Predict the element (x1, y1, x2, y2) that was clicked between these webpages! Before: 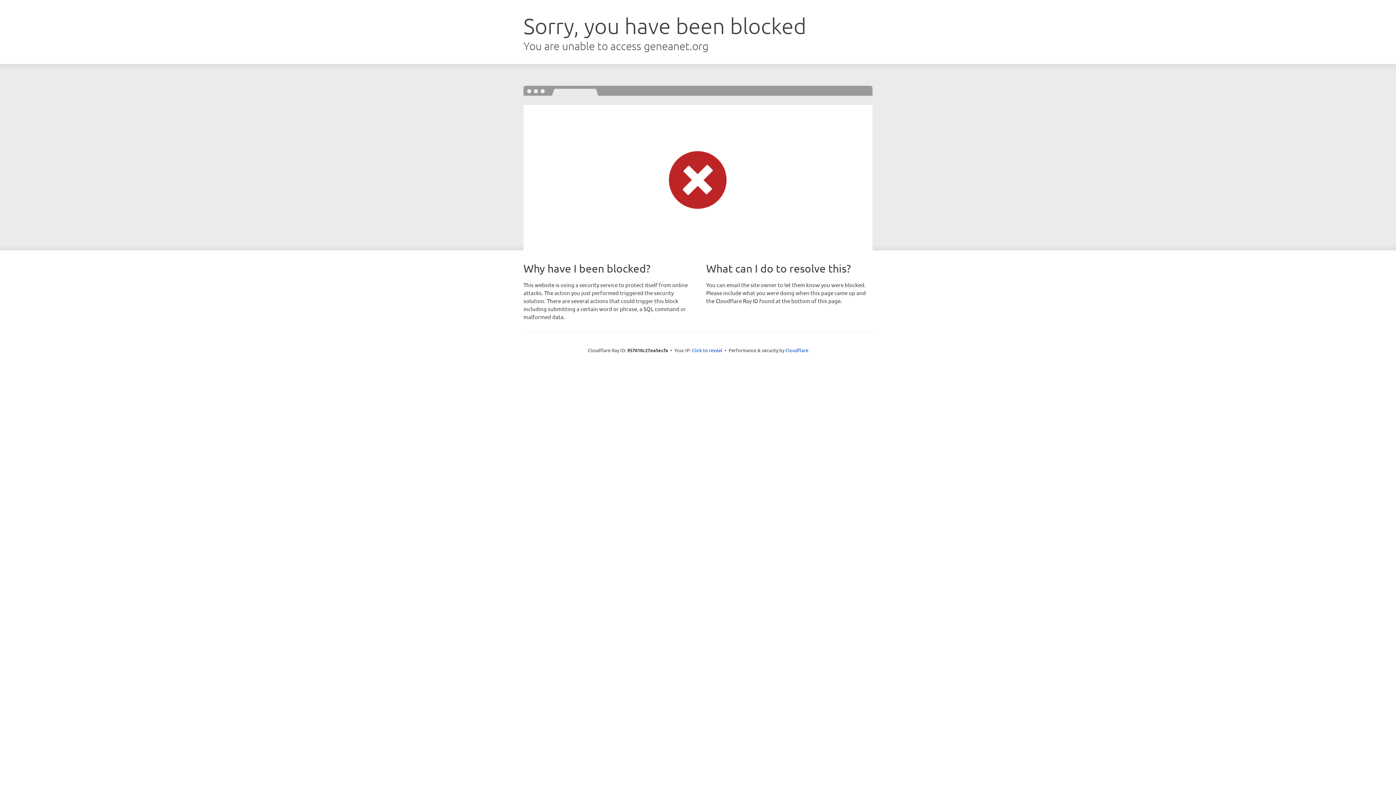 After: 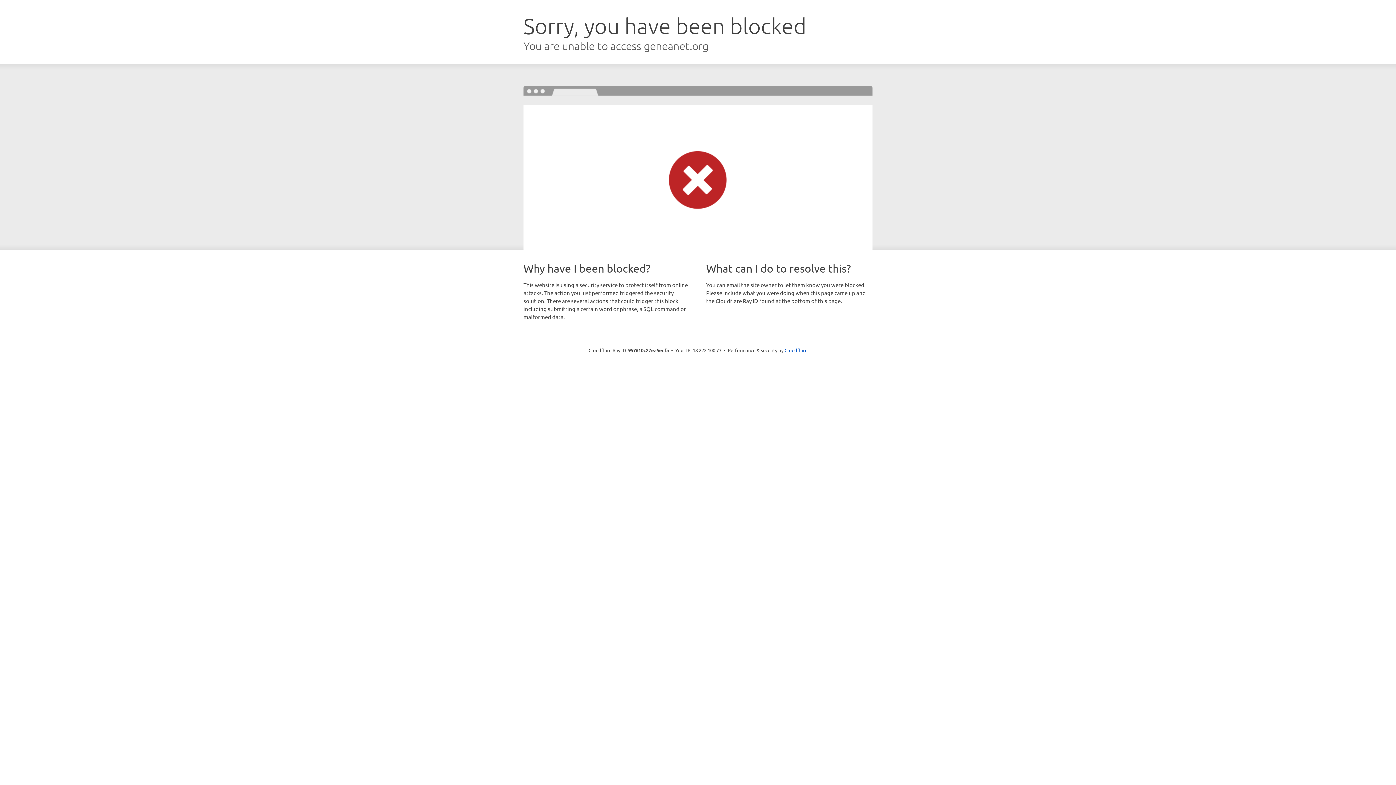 Action: label: Click to reveal bbox: (692, 346, 722, 353)